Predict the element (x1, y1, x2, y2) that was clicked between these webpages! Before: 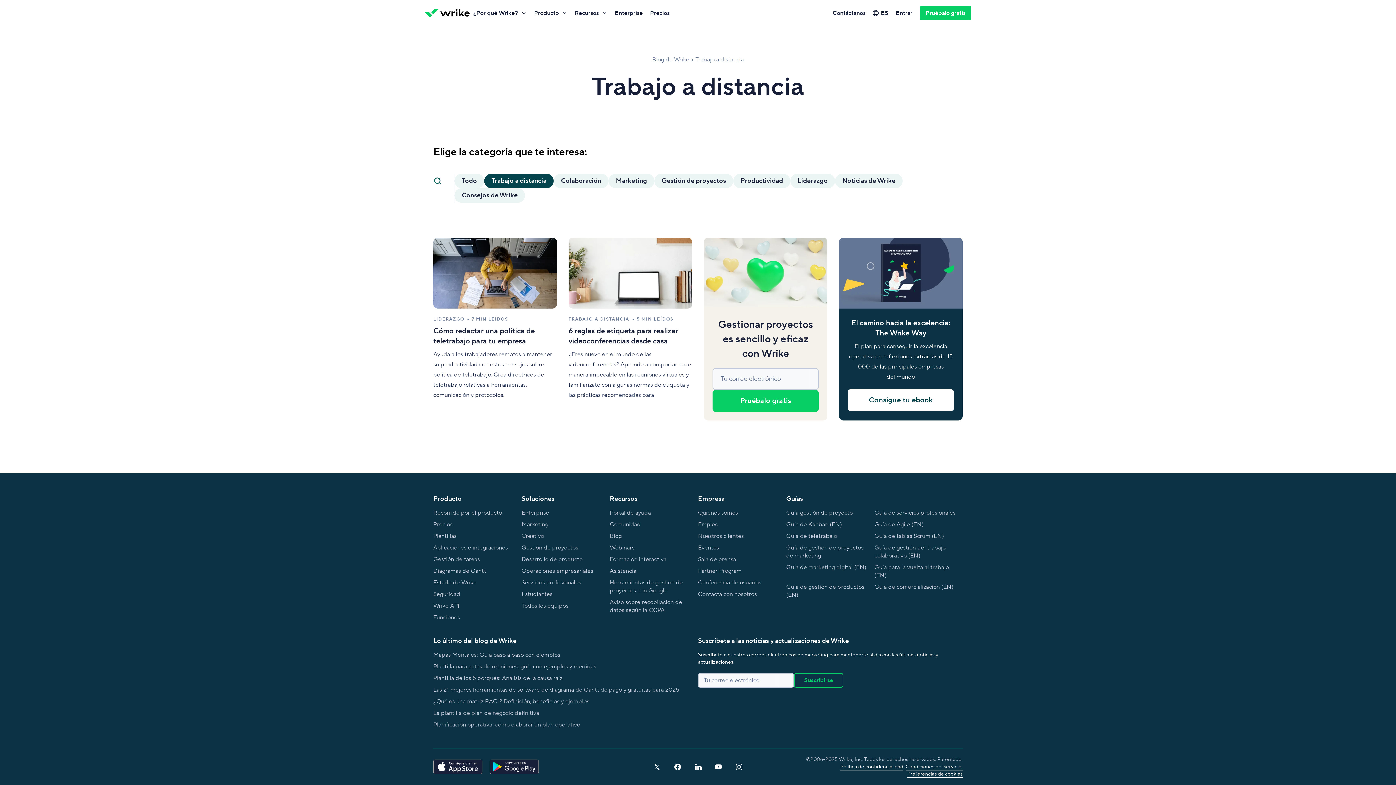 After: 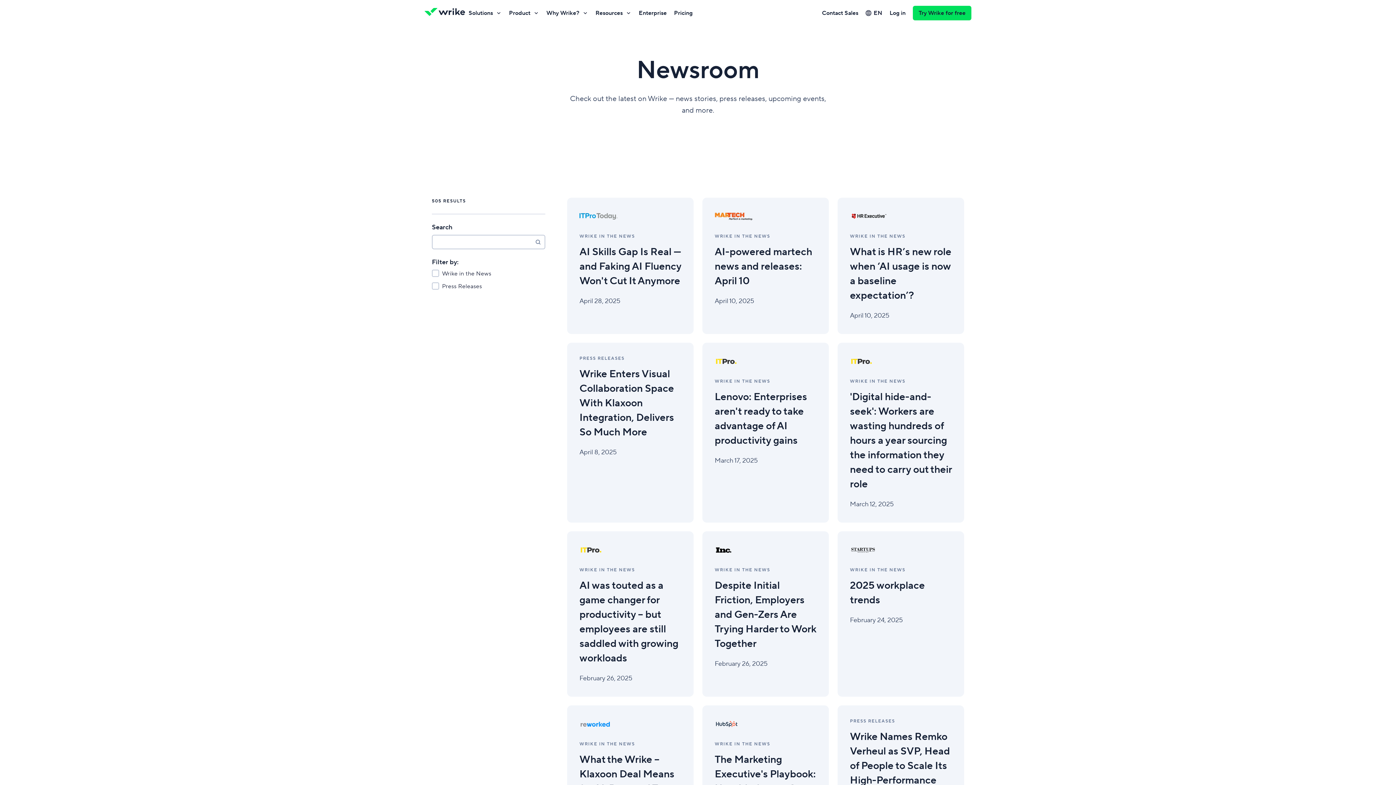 Action: bbox: (698, 553, 736, 565) label: Sala de prensa